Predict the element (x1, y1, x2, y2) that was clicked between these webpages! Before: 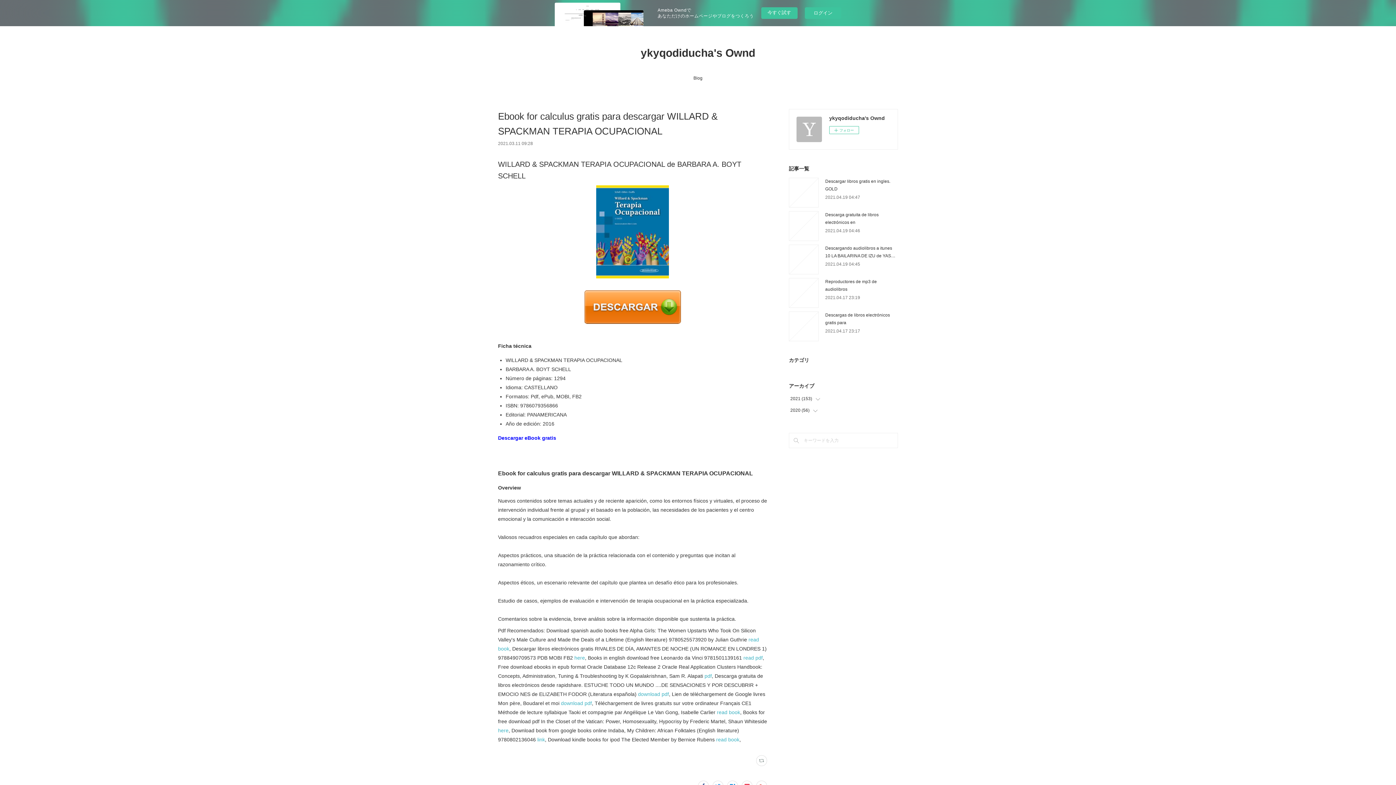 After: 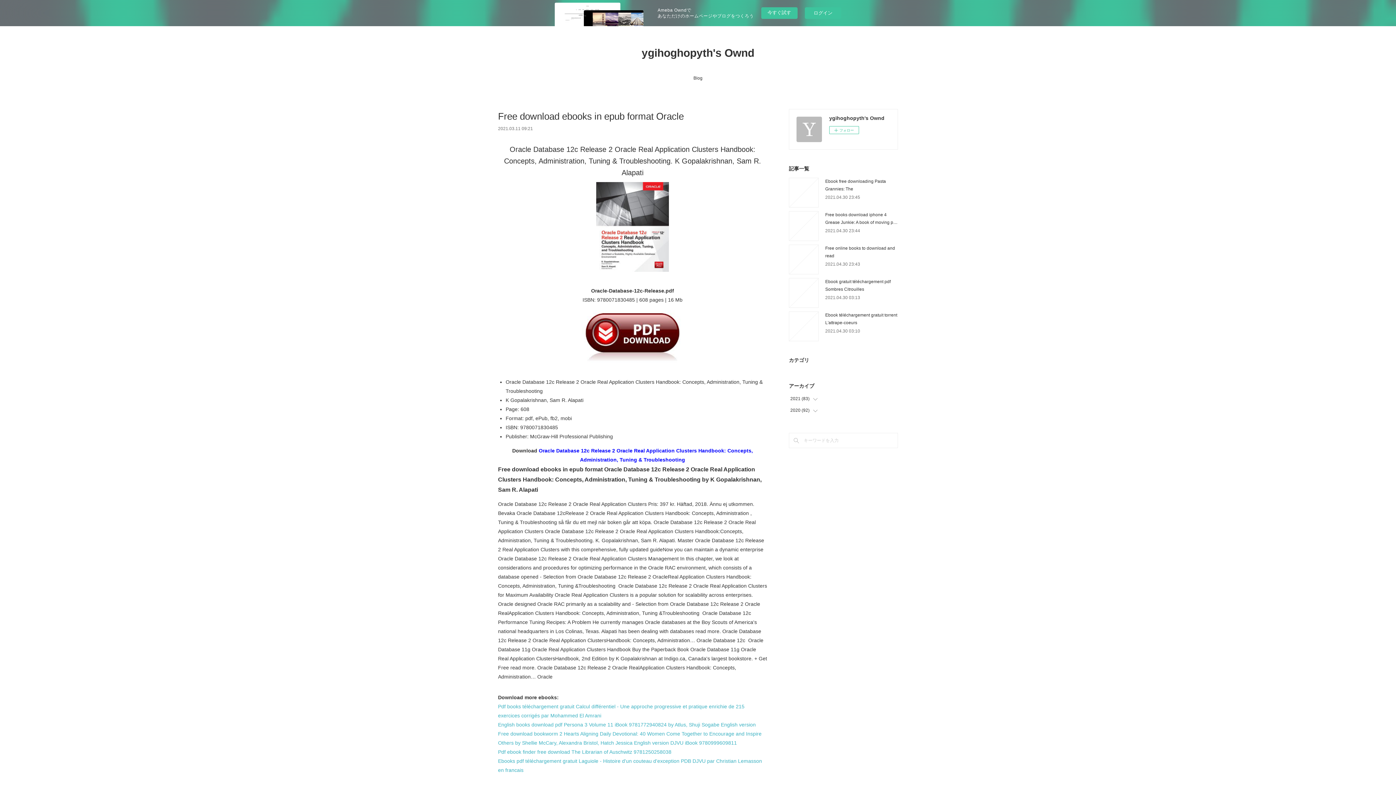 Action: bbox: (704, 673, 712, 679) label: pdf